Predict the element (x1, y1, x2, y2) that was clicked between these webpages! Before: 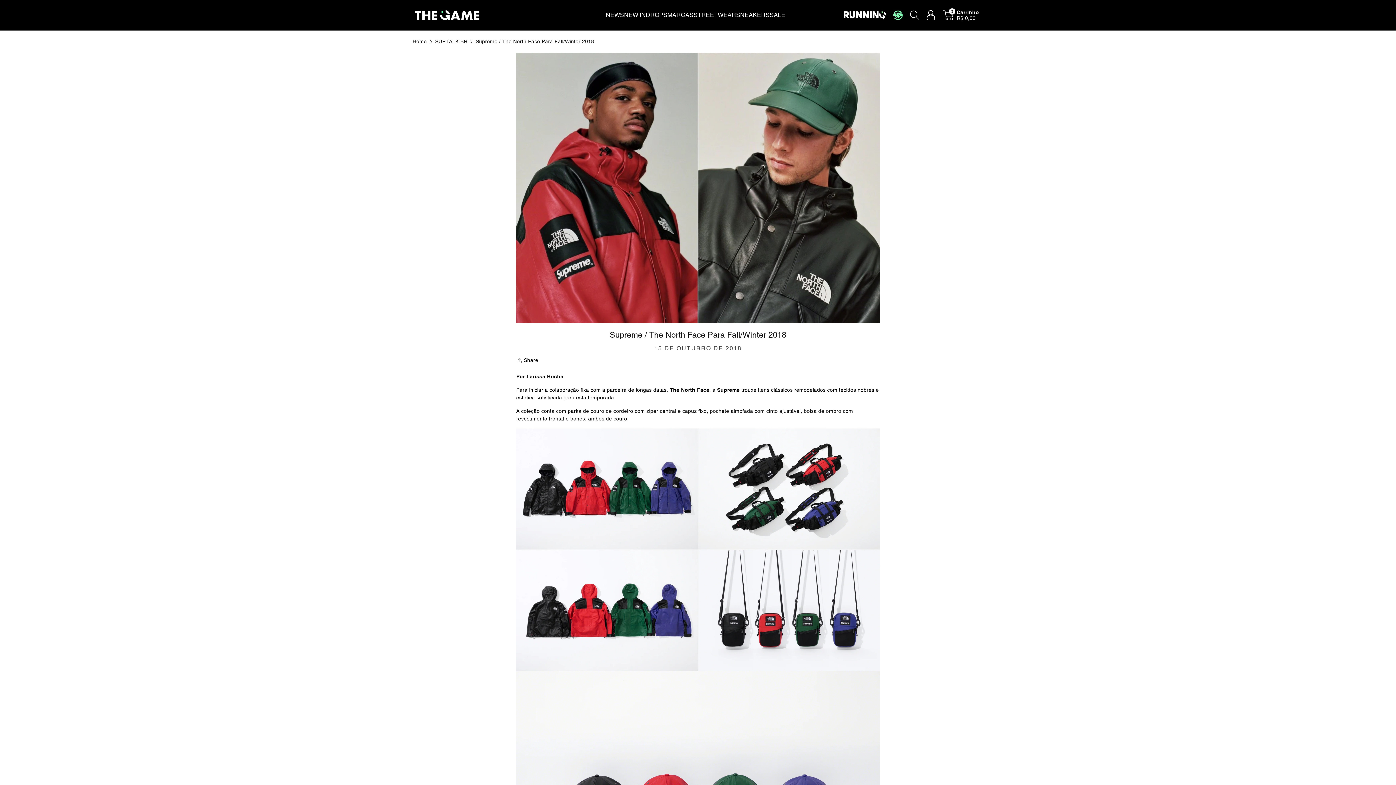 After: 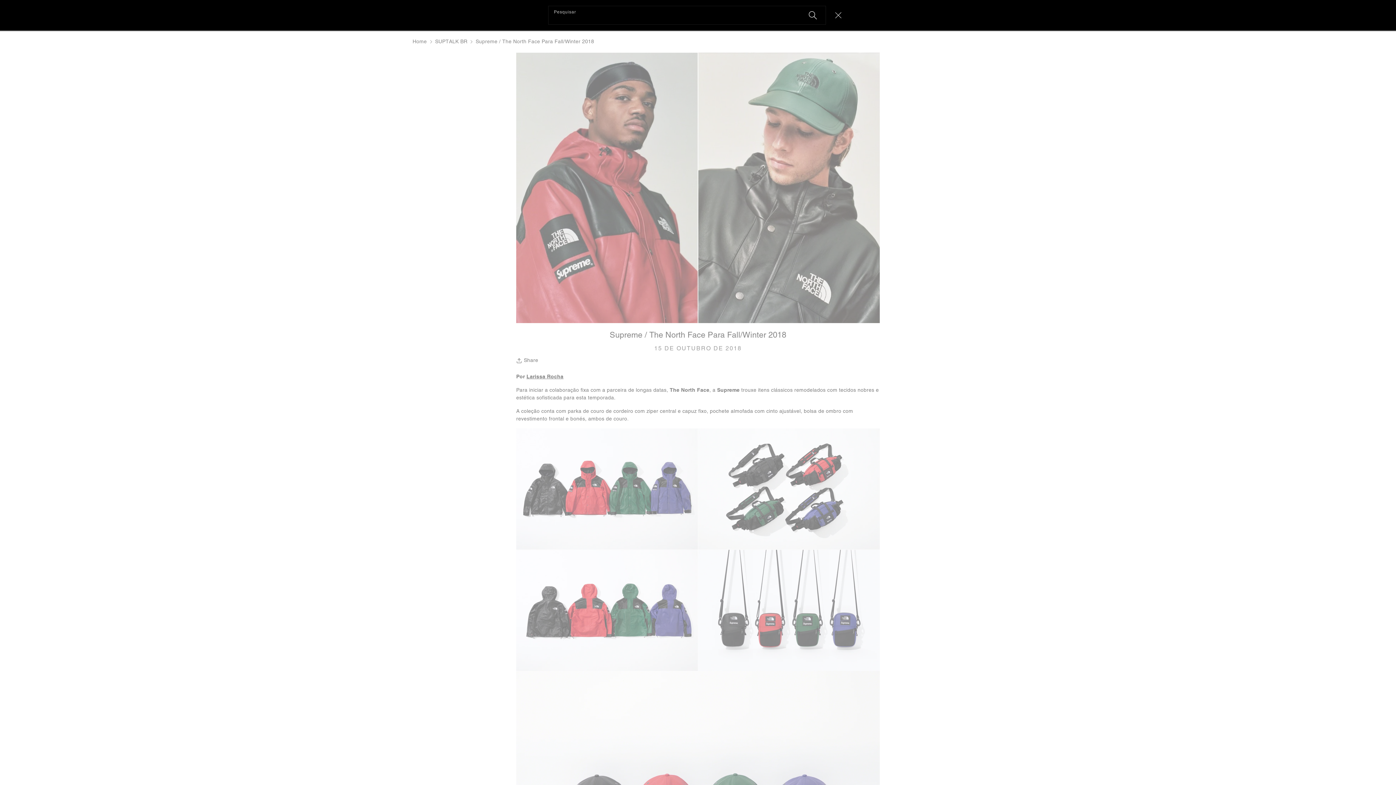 Action: bbox: (907, 7, 923, 23) label: Pesquisar